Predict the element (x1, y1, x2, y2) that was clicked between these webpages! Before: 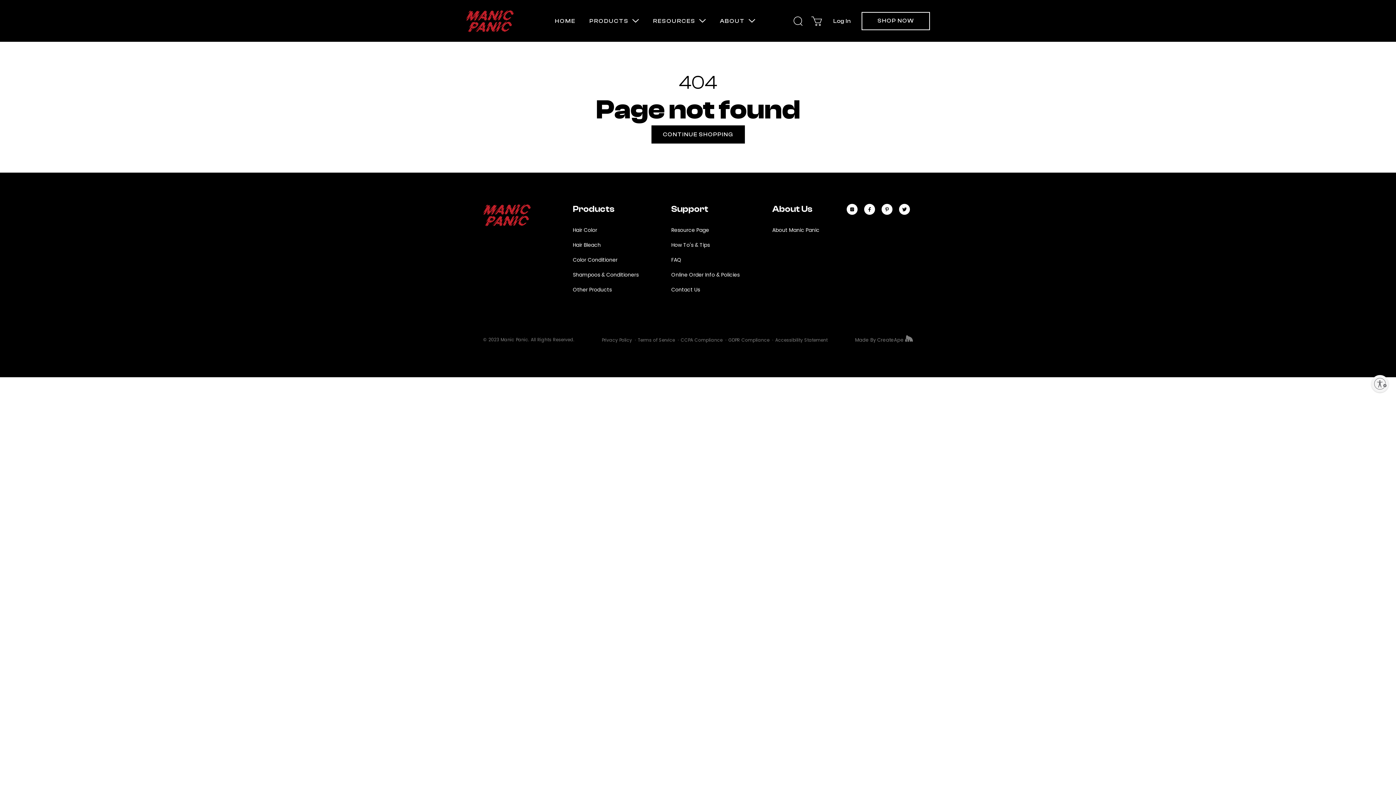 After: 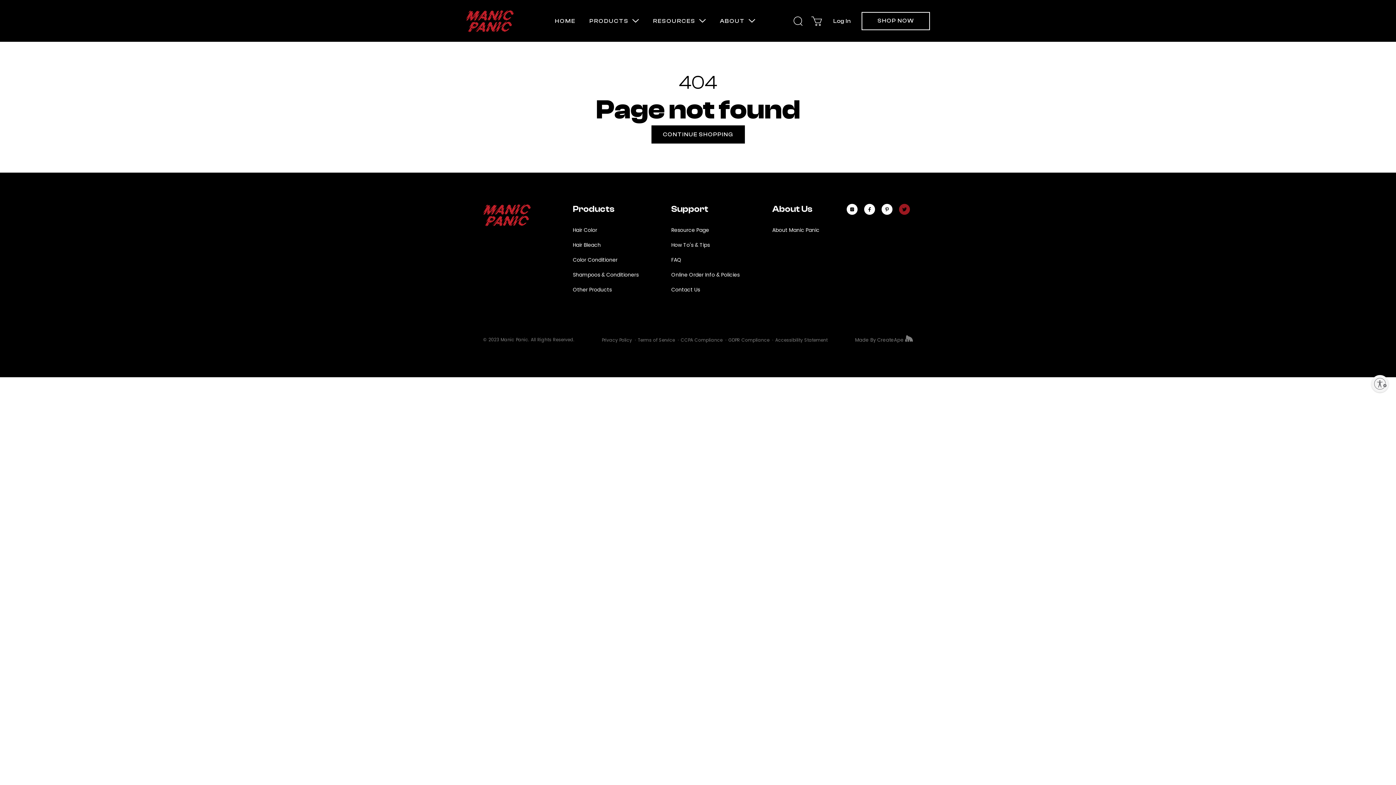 Action: label: Twitter bbox: (899, 204, 910, 214)